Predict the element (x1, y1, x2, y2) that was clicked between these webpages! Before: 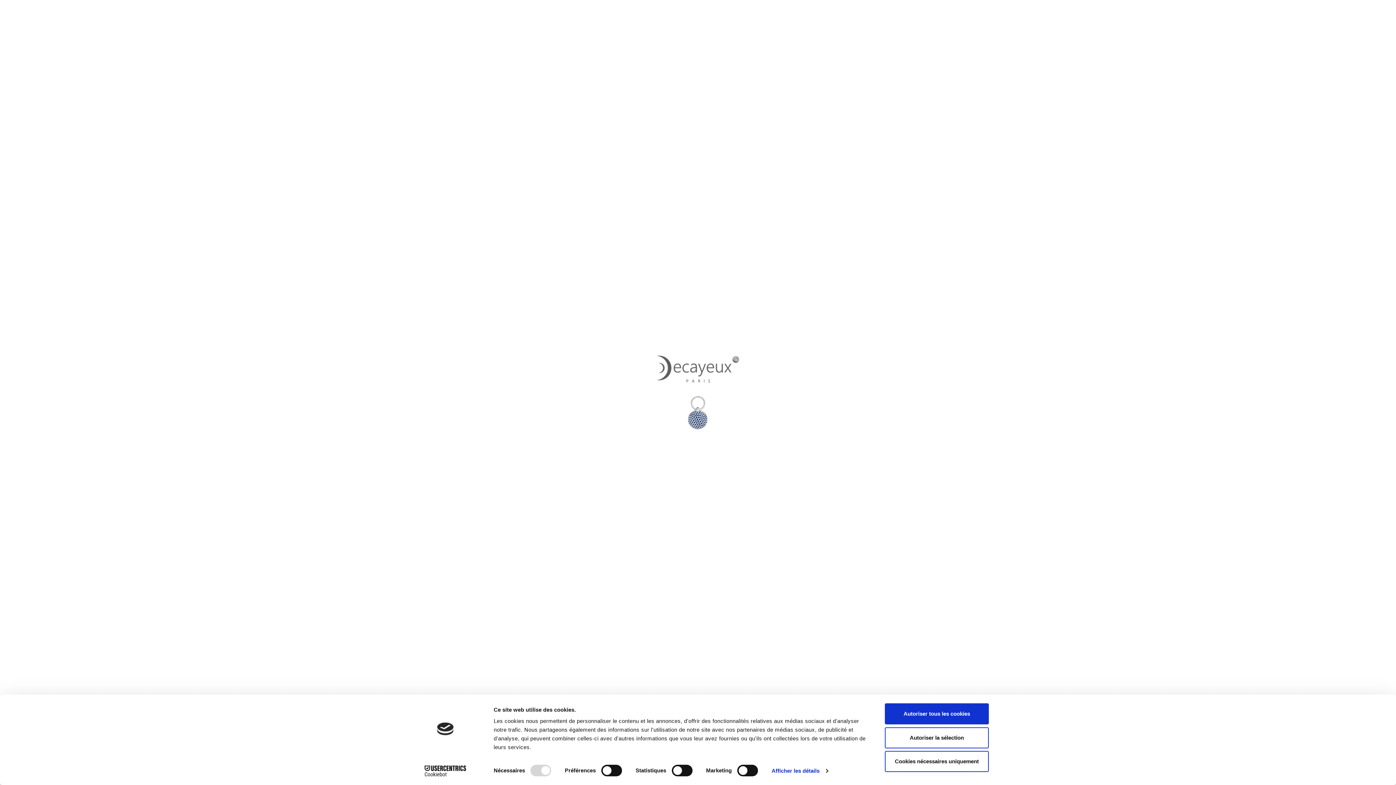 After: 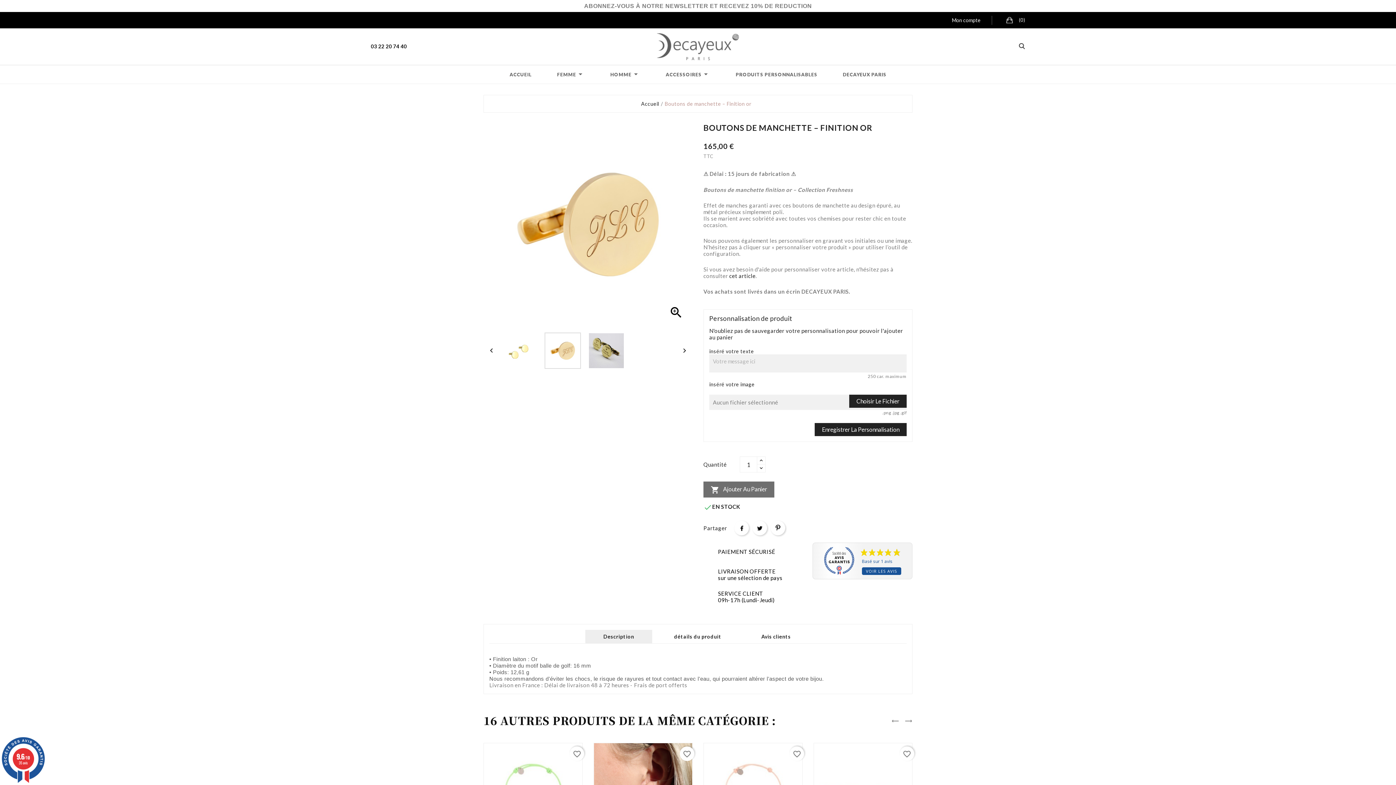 Action: label: Cookies nécessaires uniquement bbox: (885, 751, 989, 772)